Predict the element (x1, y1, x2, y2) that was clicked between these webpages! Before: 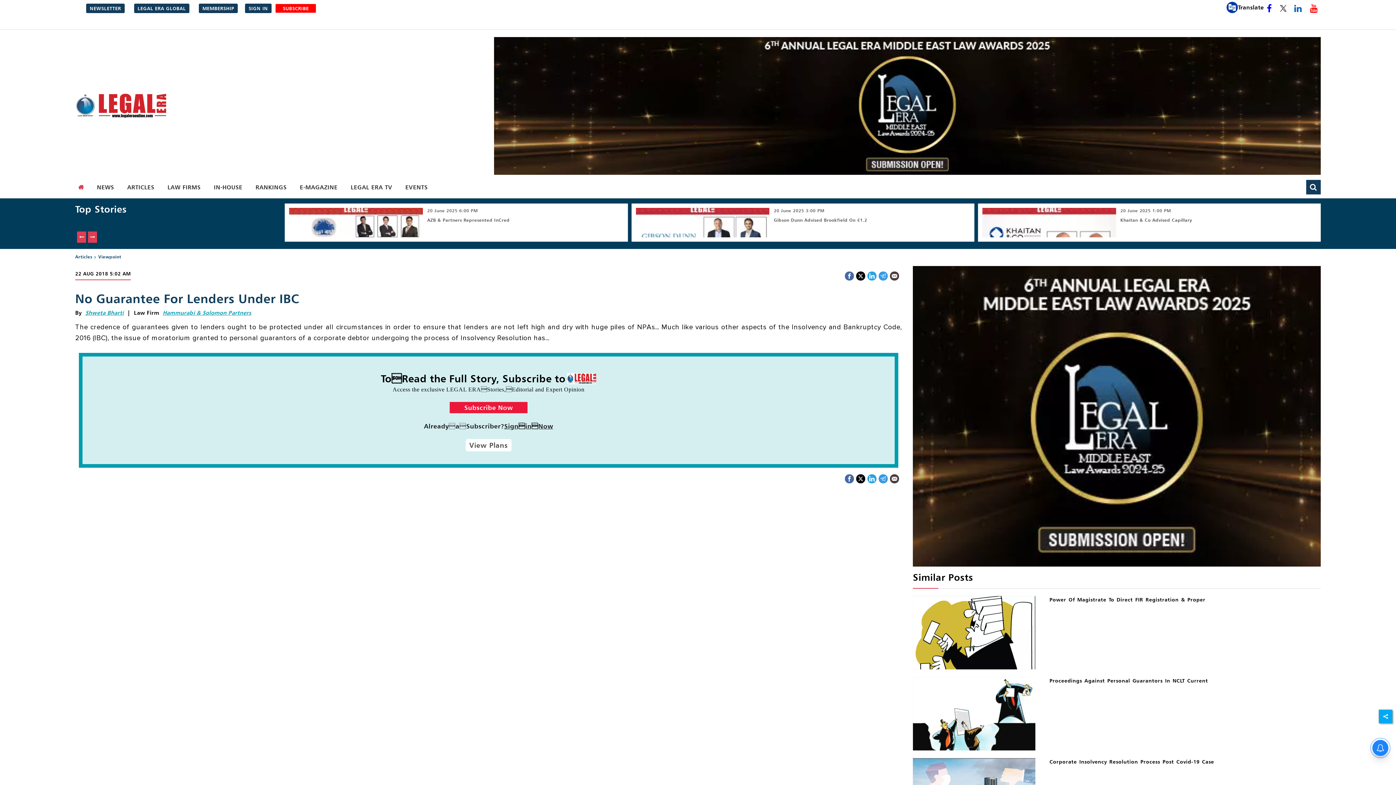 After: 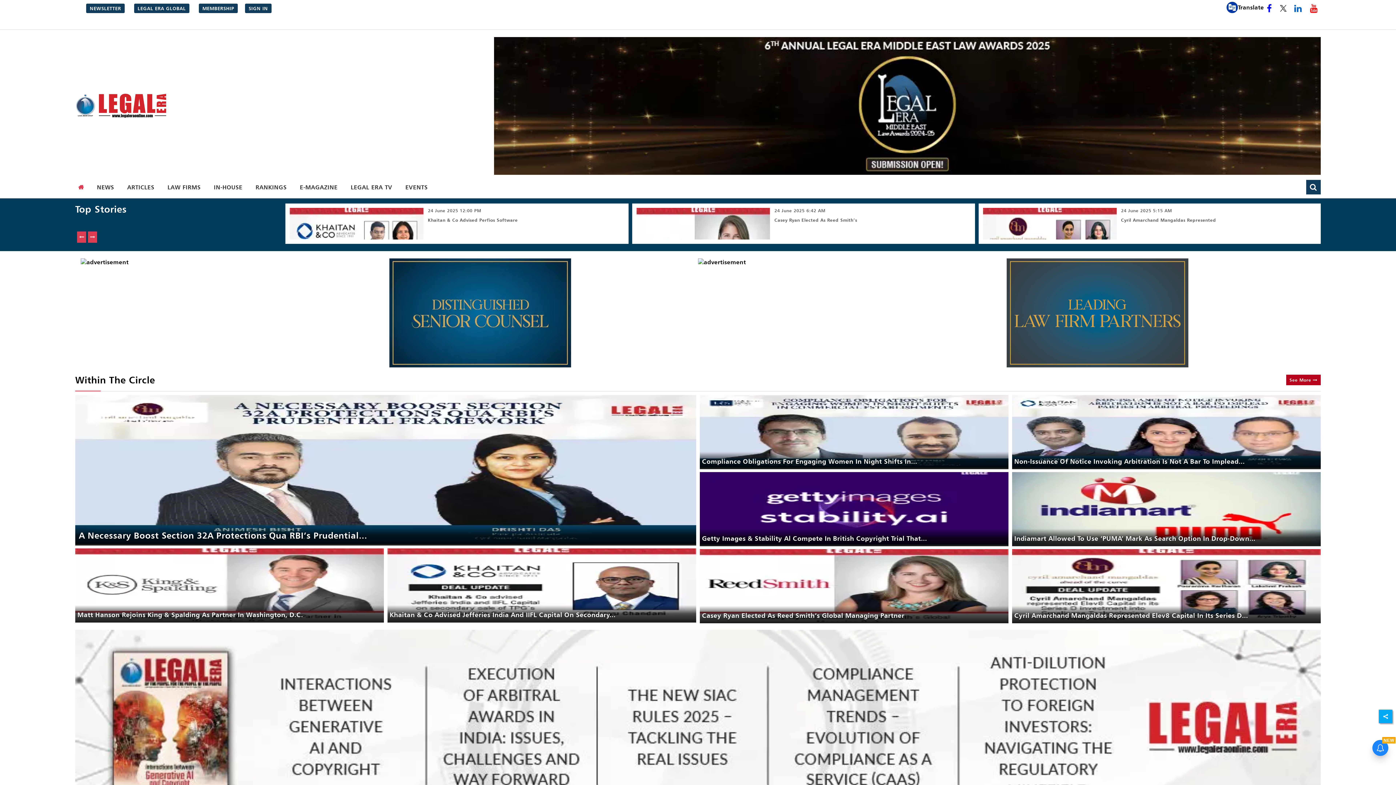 Action: label: home bbox: (75, 92, 86, 107)